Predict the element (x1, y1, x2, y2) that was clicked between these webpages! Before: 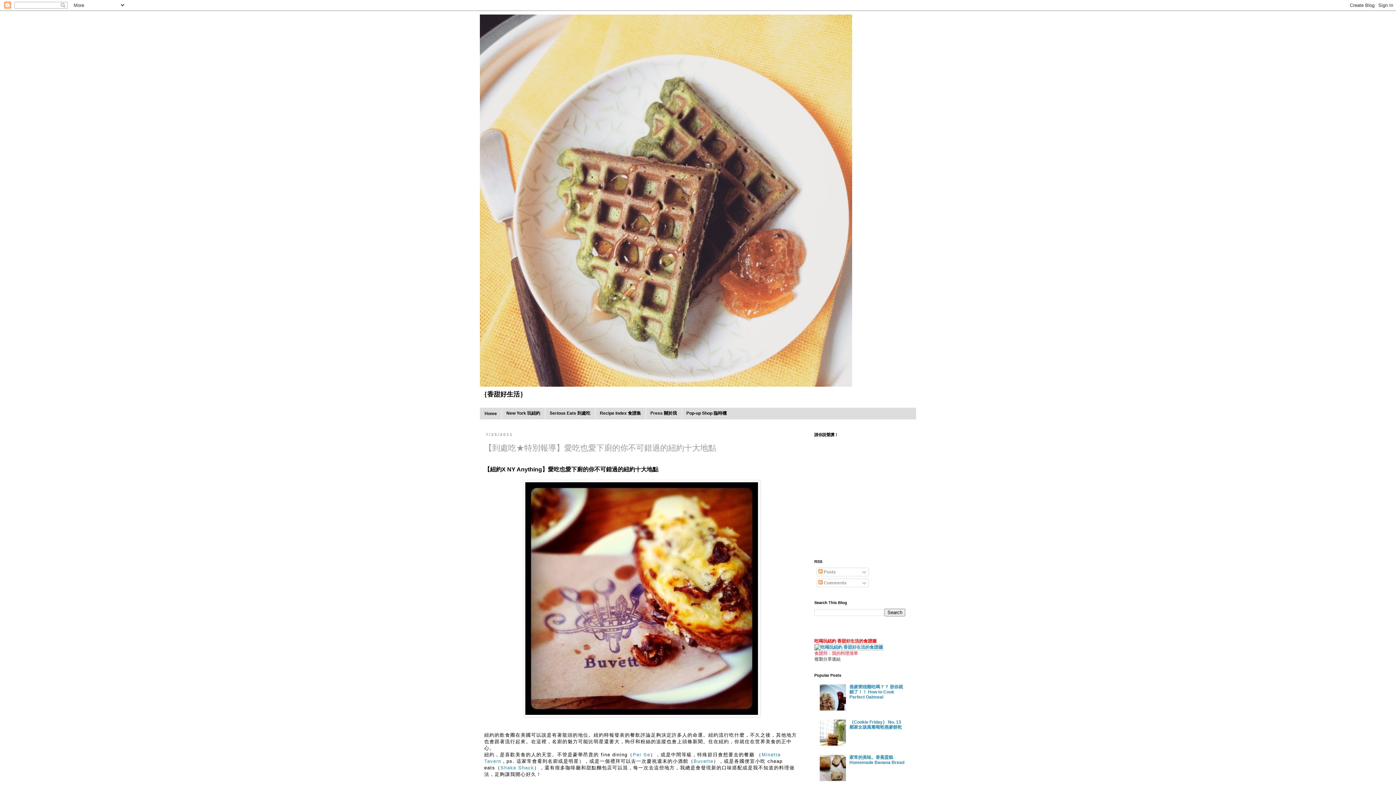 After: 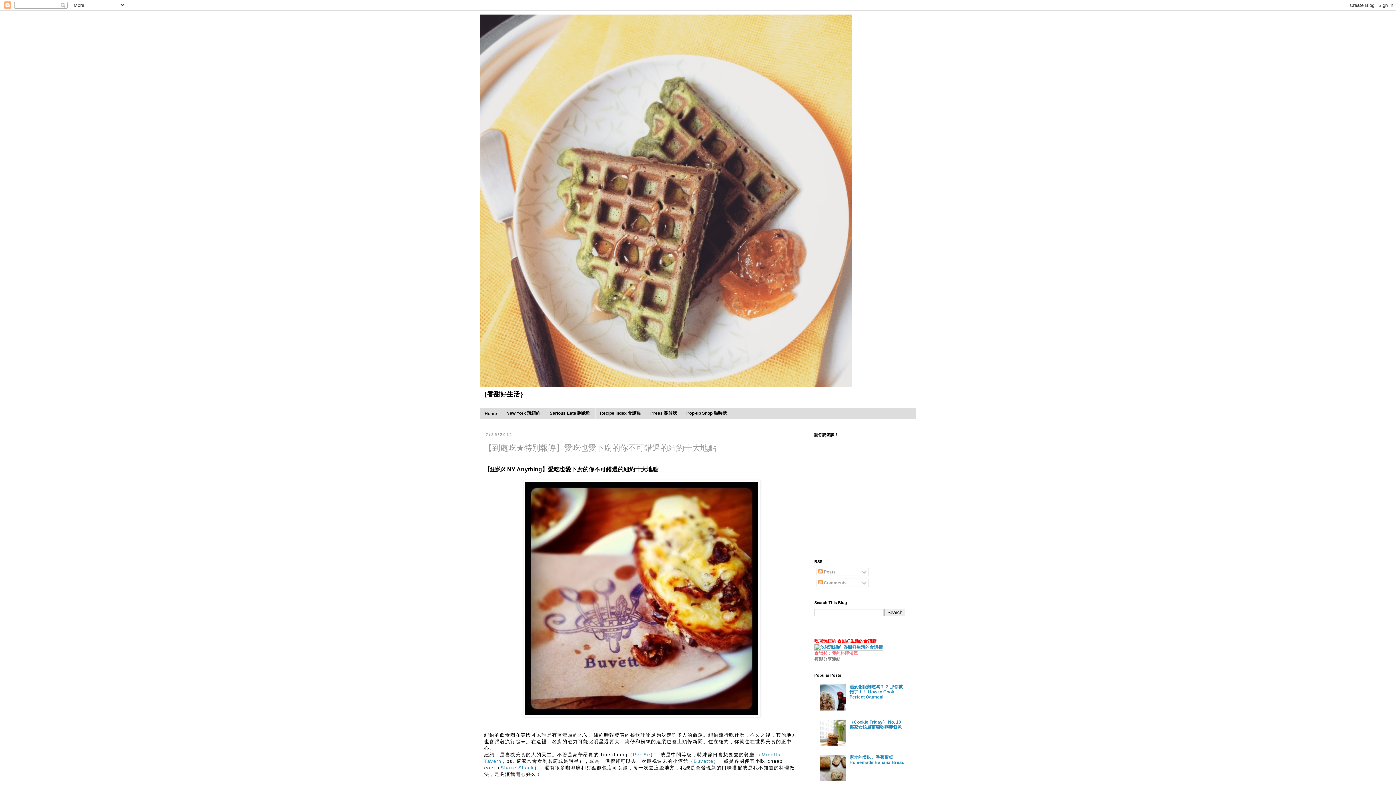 Action: bbox: (820, 777, 847, 782)